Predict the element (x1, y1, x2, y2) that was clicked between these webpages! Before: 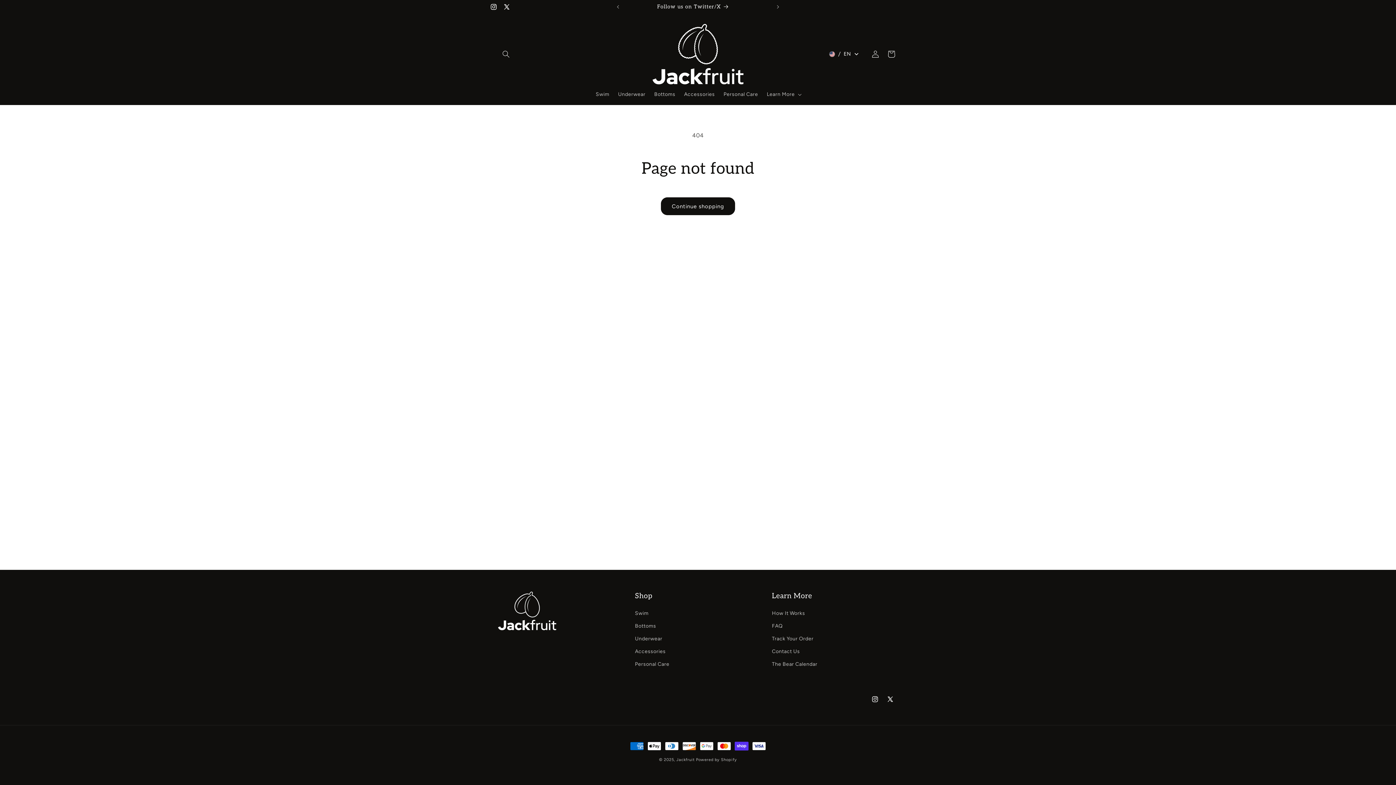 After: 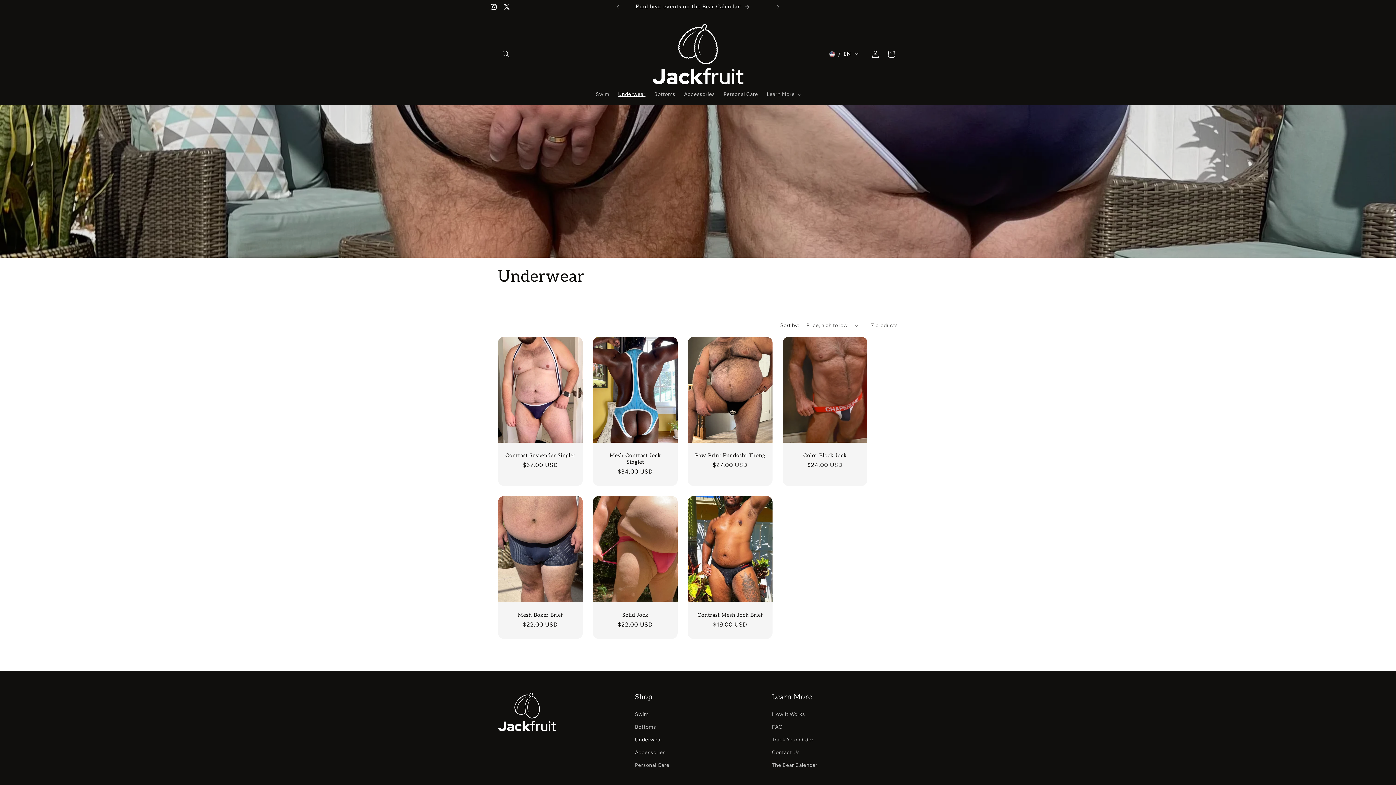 Action: label: Underwear bbox: (635, 632, 662, 645)